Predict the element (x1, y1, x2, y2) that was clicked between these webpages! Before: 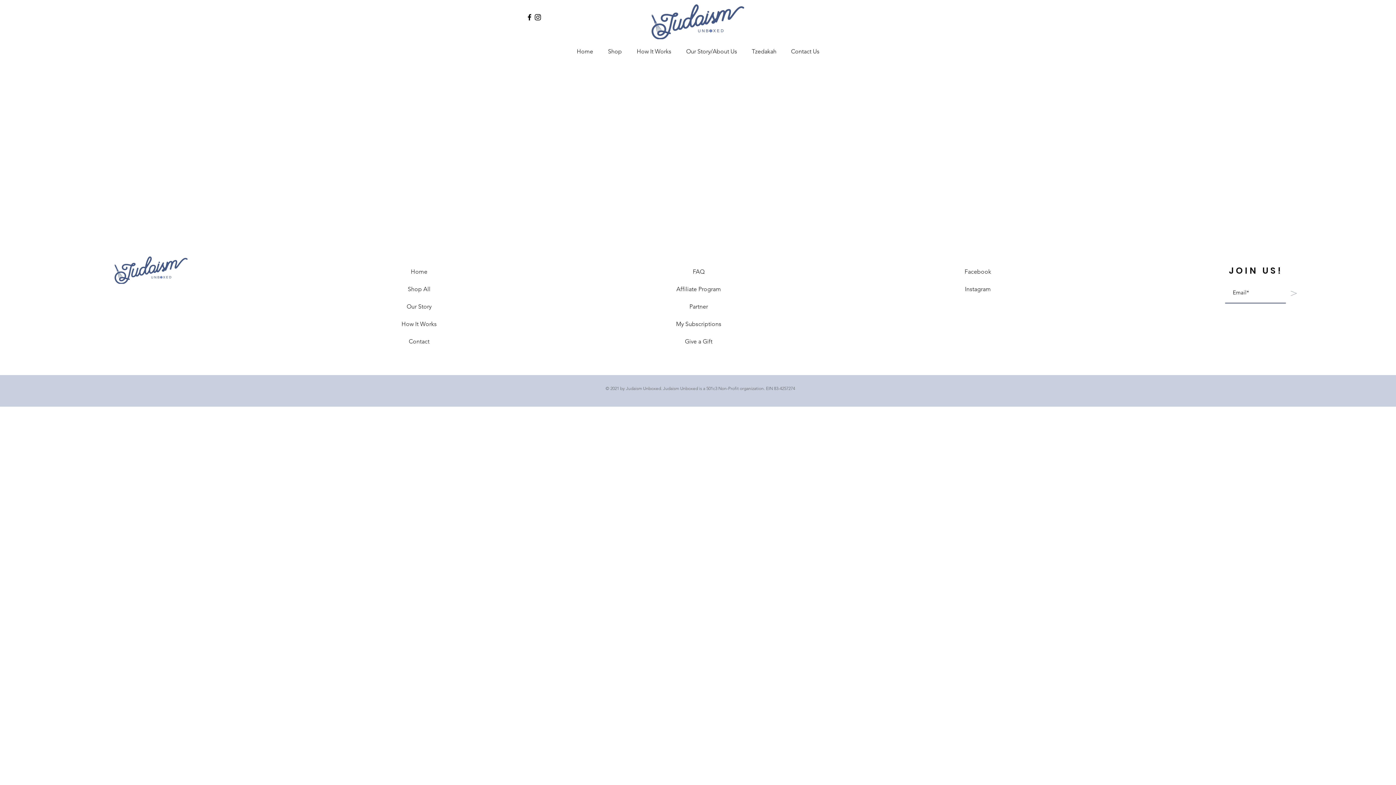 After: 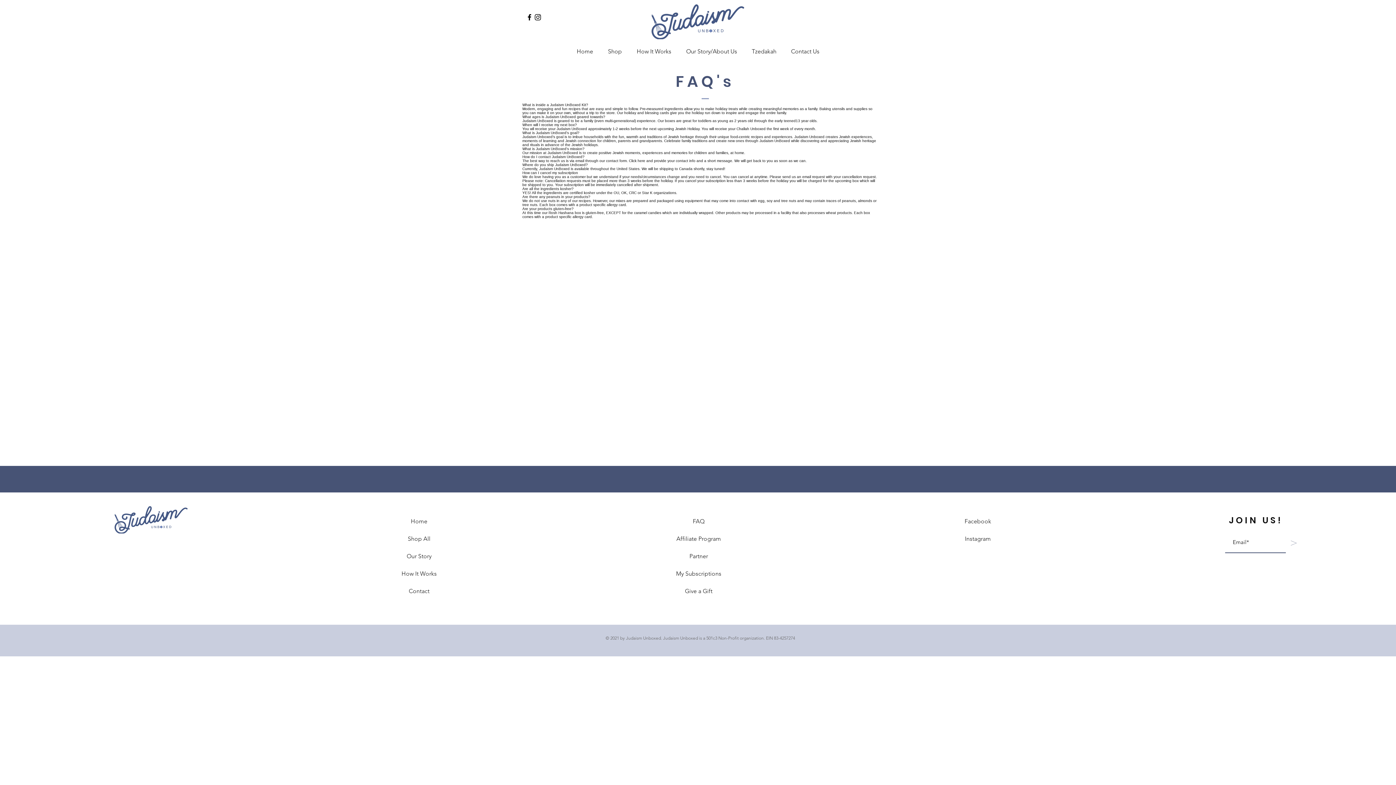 Action: label: FAQ bbox: (693, 268, 704, 275)